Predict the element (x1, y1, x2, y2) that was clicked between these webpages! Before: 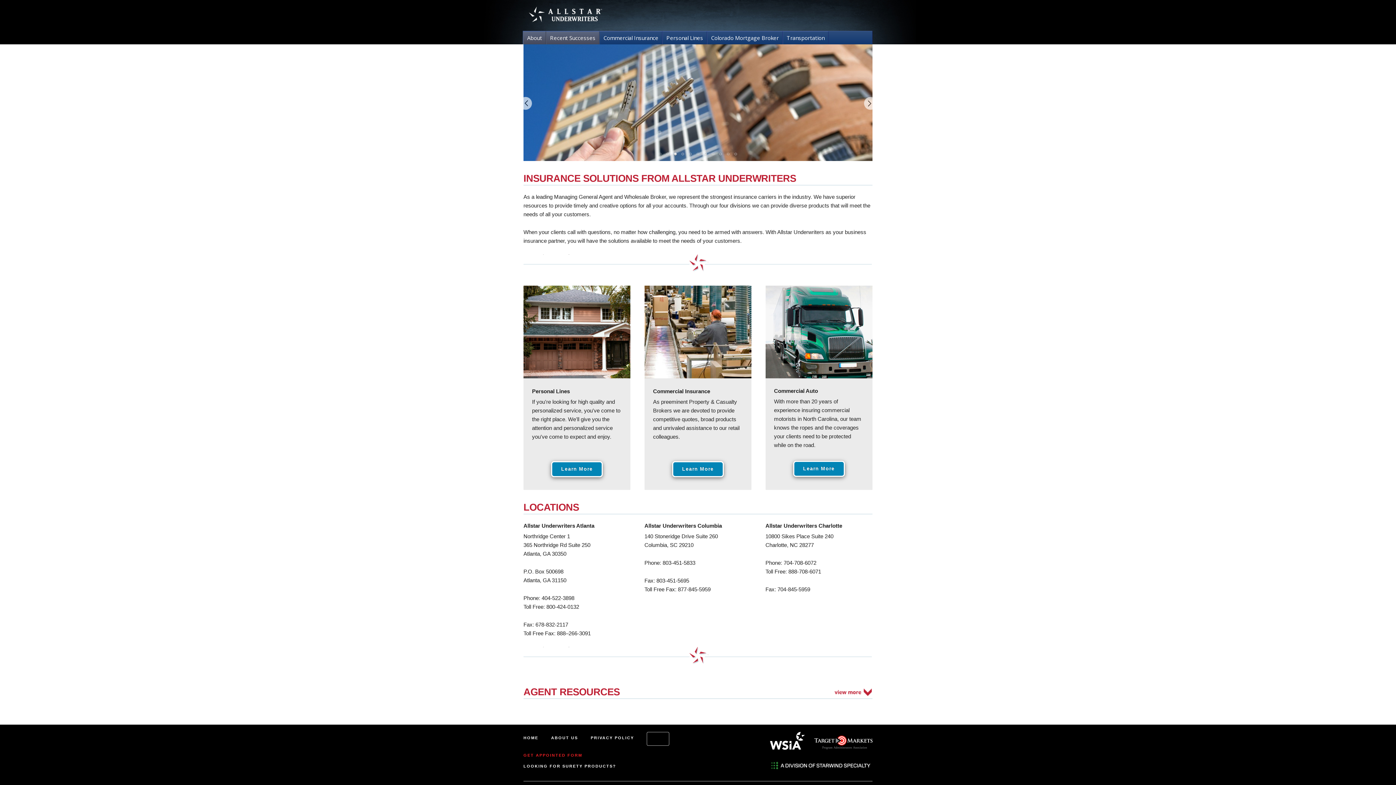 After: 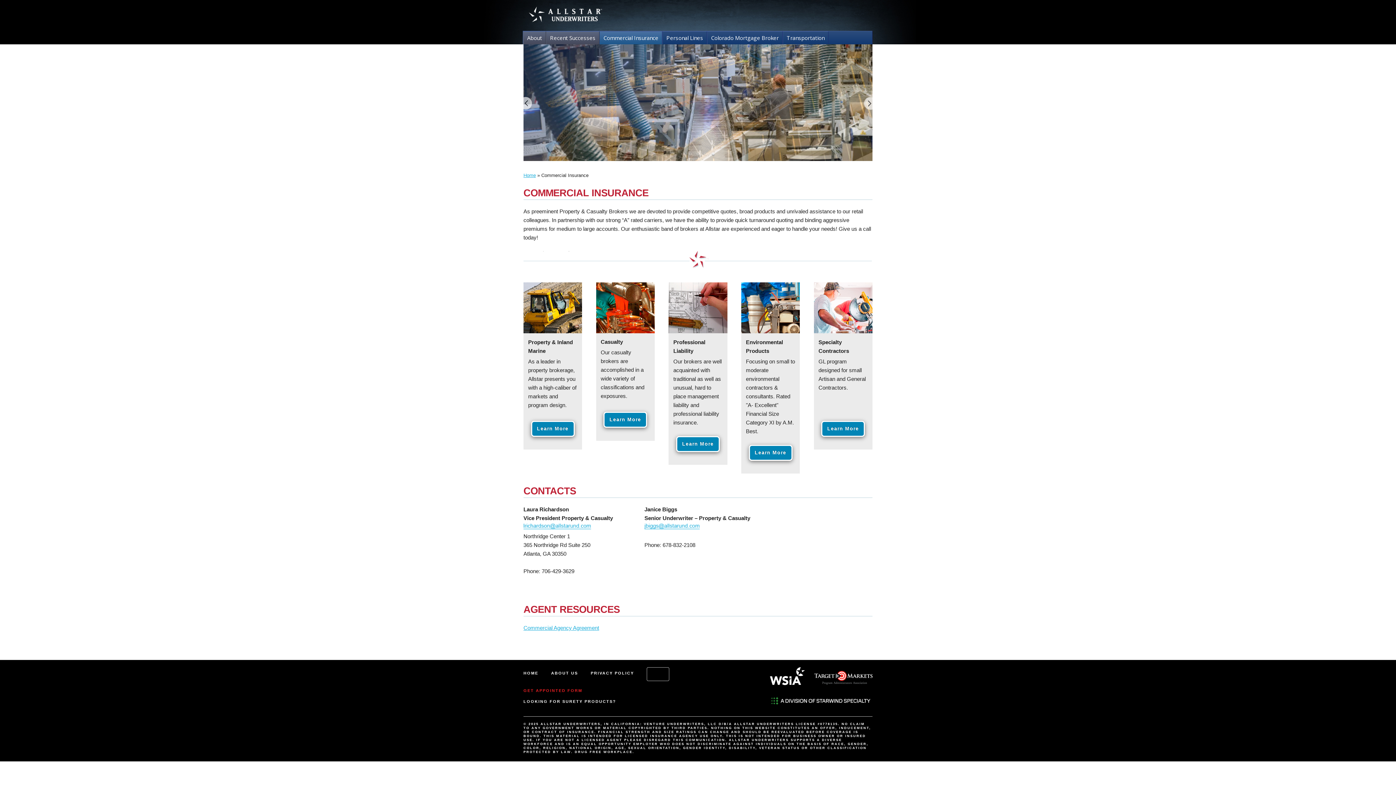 Action: bbox: (600, 31, 669, 44) label: Commercial Insurance